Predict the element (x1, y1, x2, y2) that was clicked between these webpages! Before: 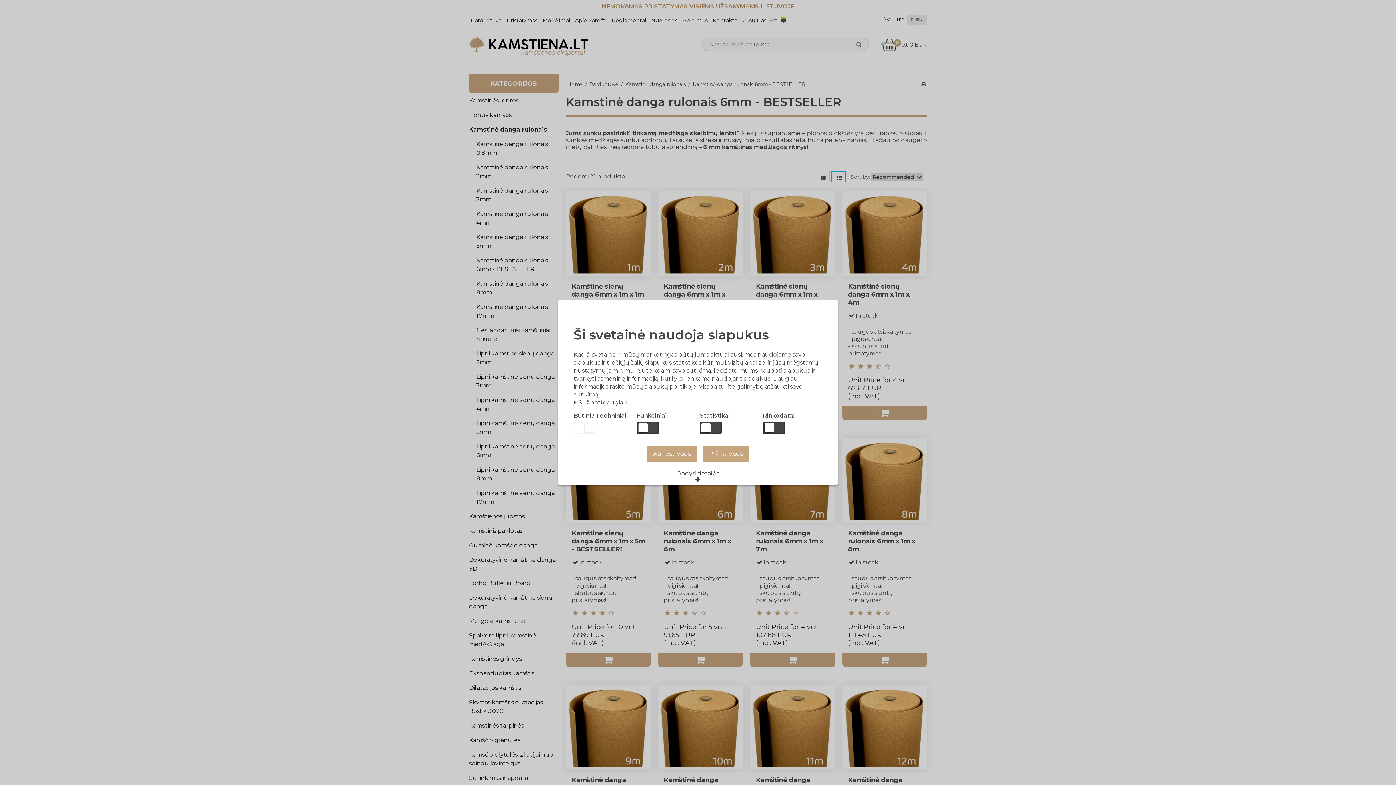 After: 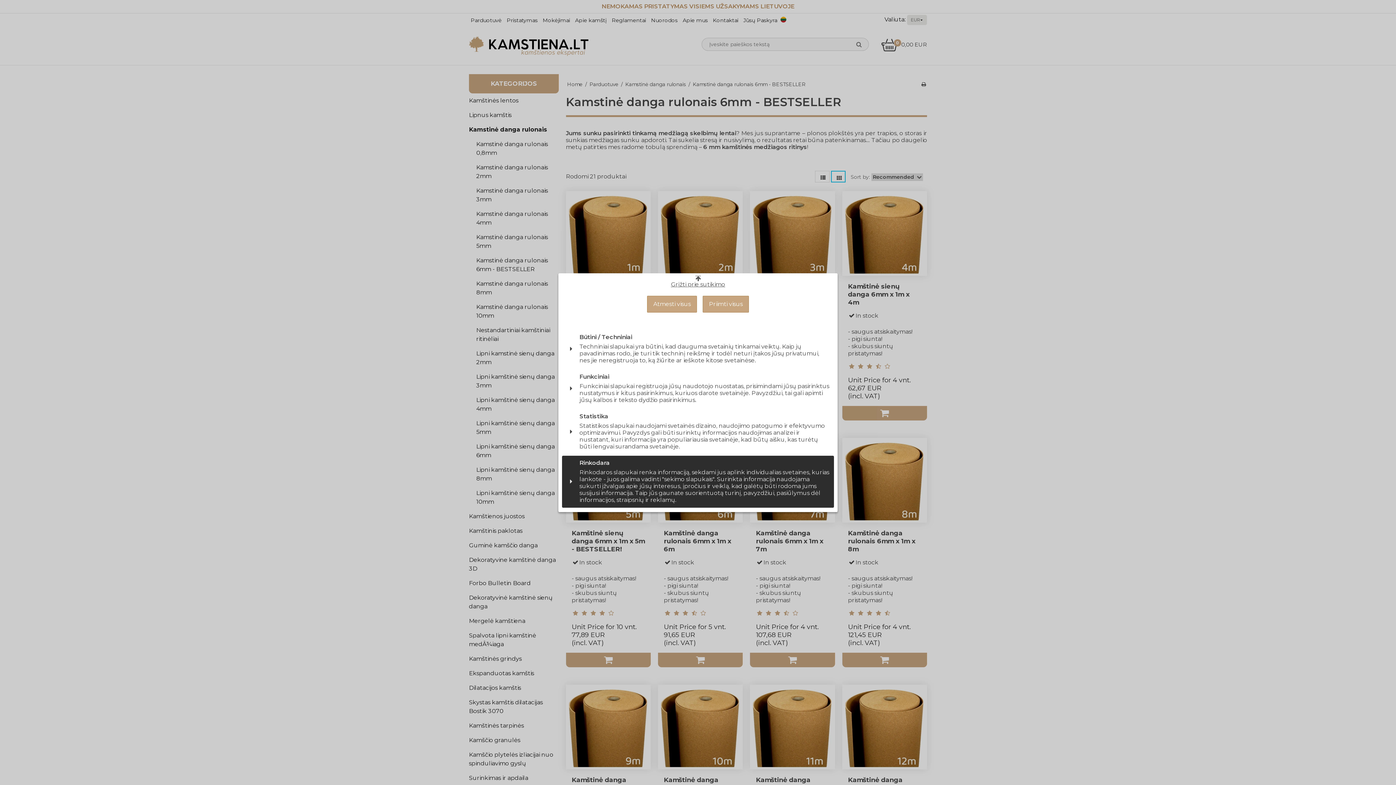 Action: label: Rodyti detalės bbox: (671, 468, 724, 485)